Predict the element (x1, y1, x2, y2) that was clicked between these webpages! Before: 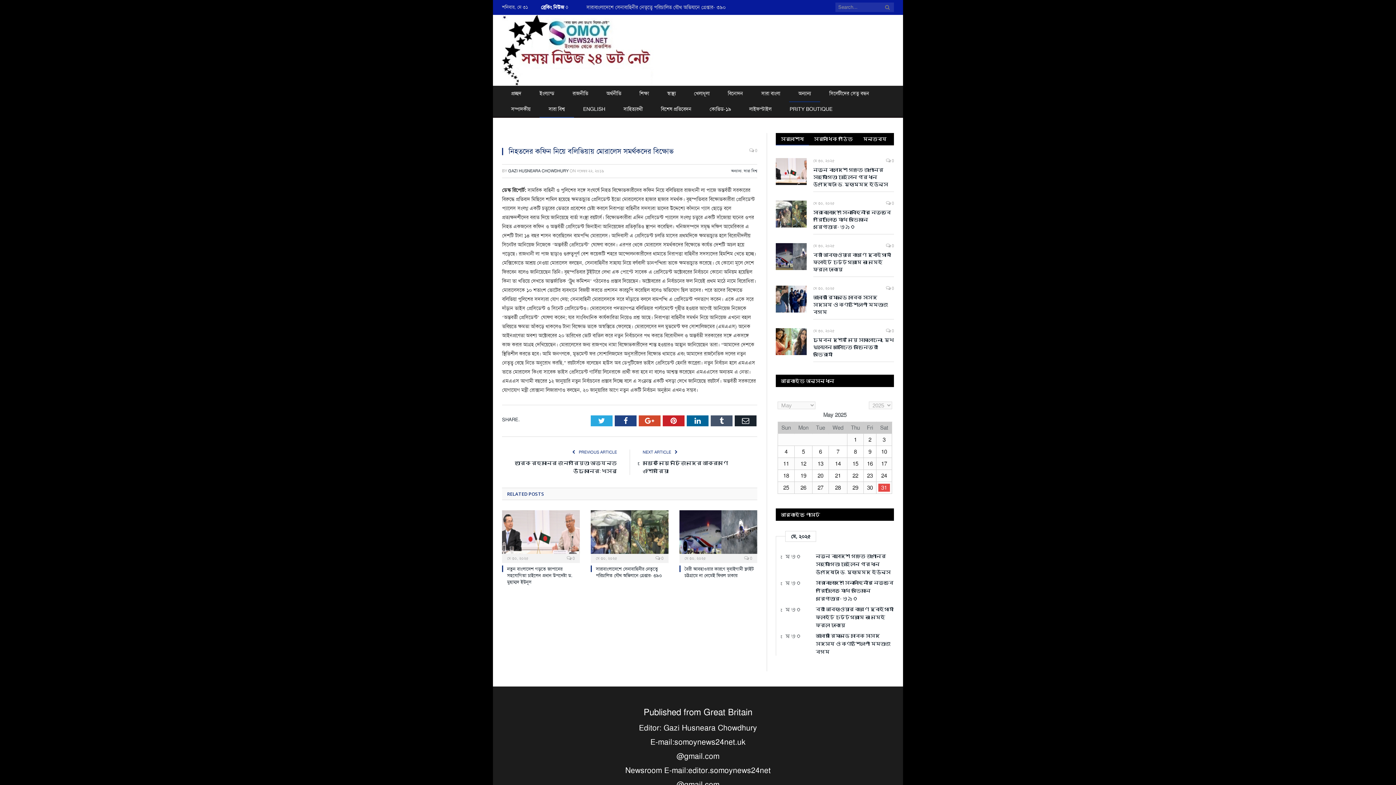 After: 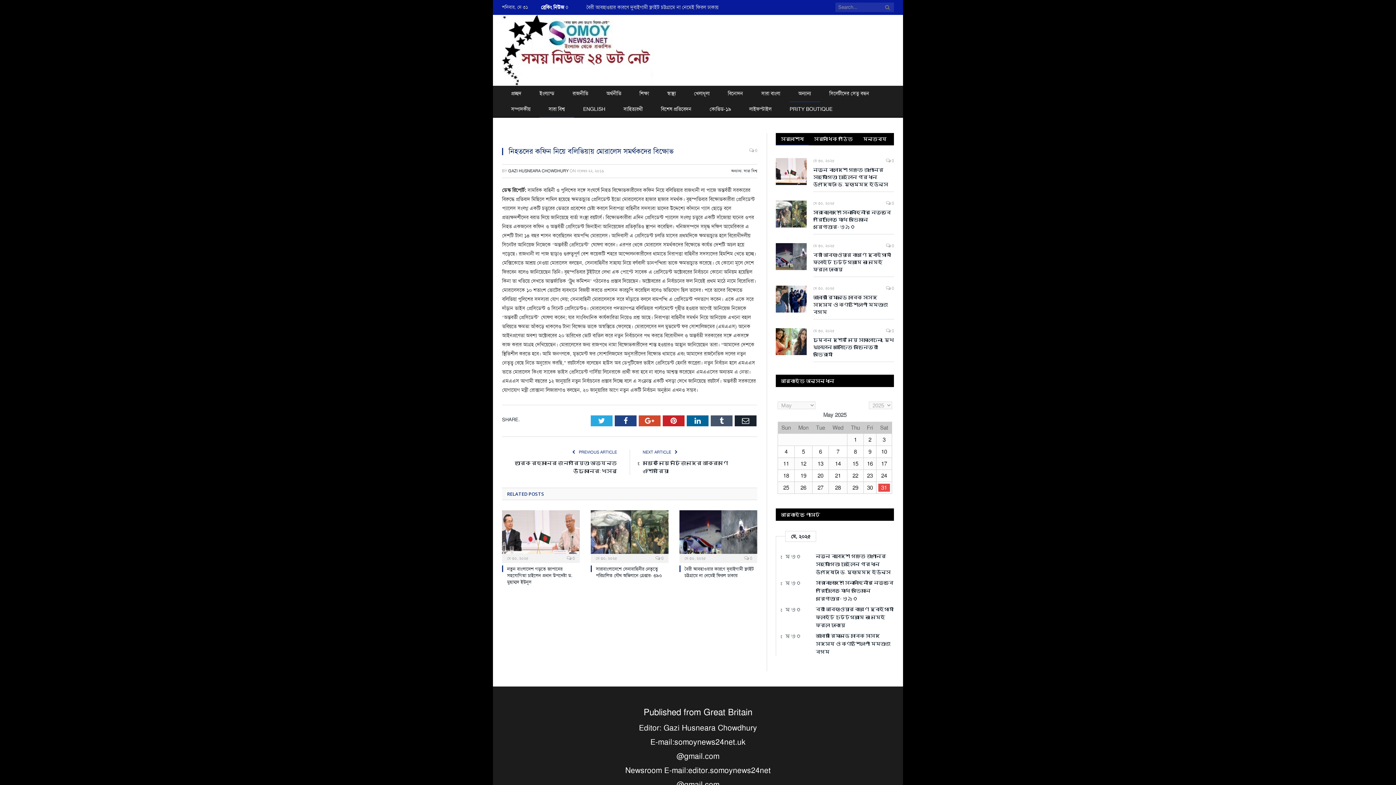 Action: bbox: (749, 145, 757, 156) label:  0